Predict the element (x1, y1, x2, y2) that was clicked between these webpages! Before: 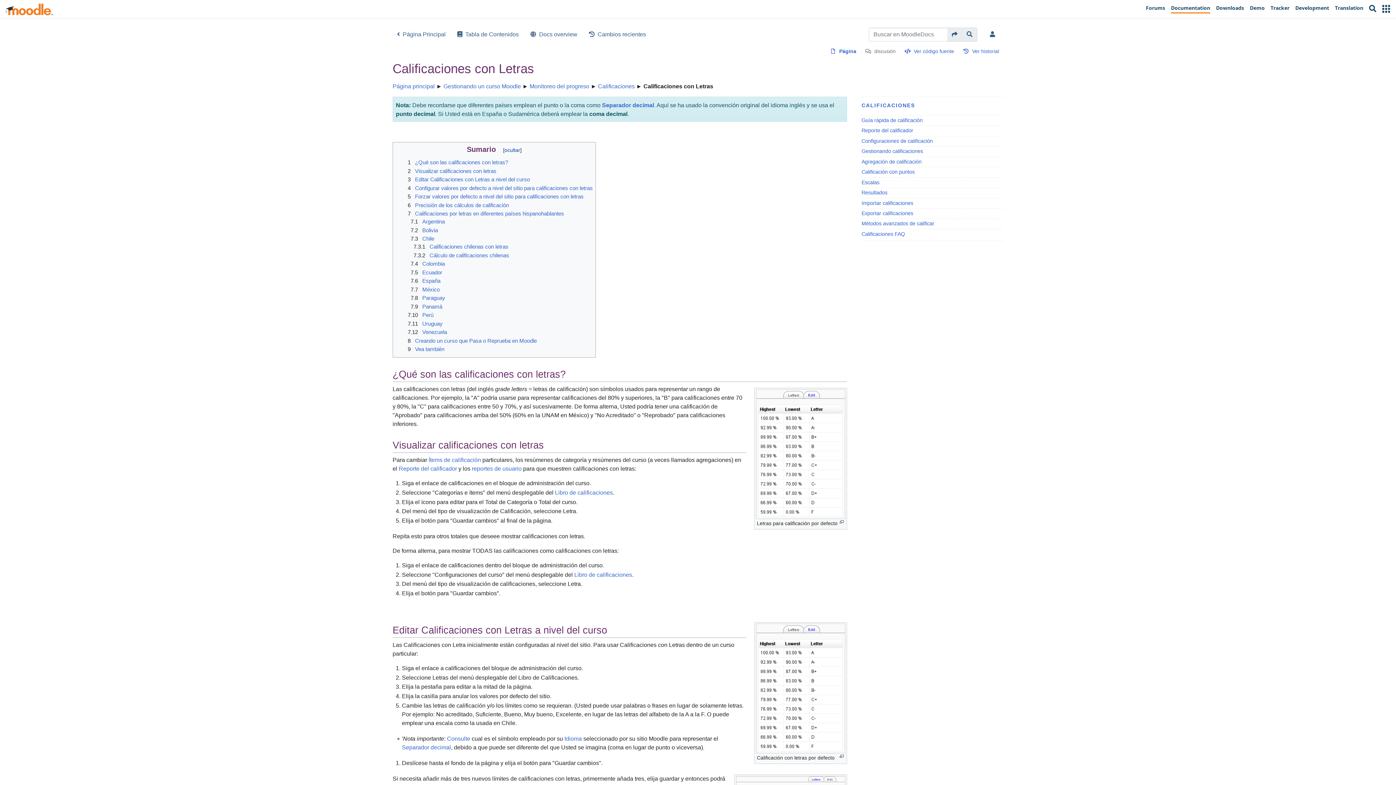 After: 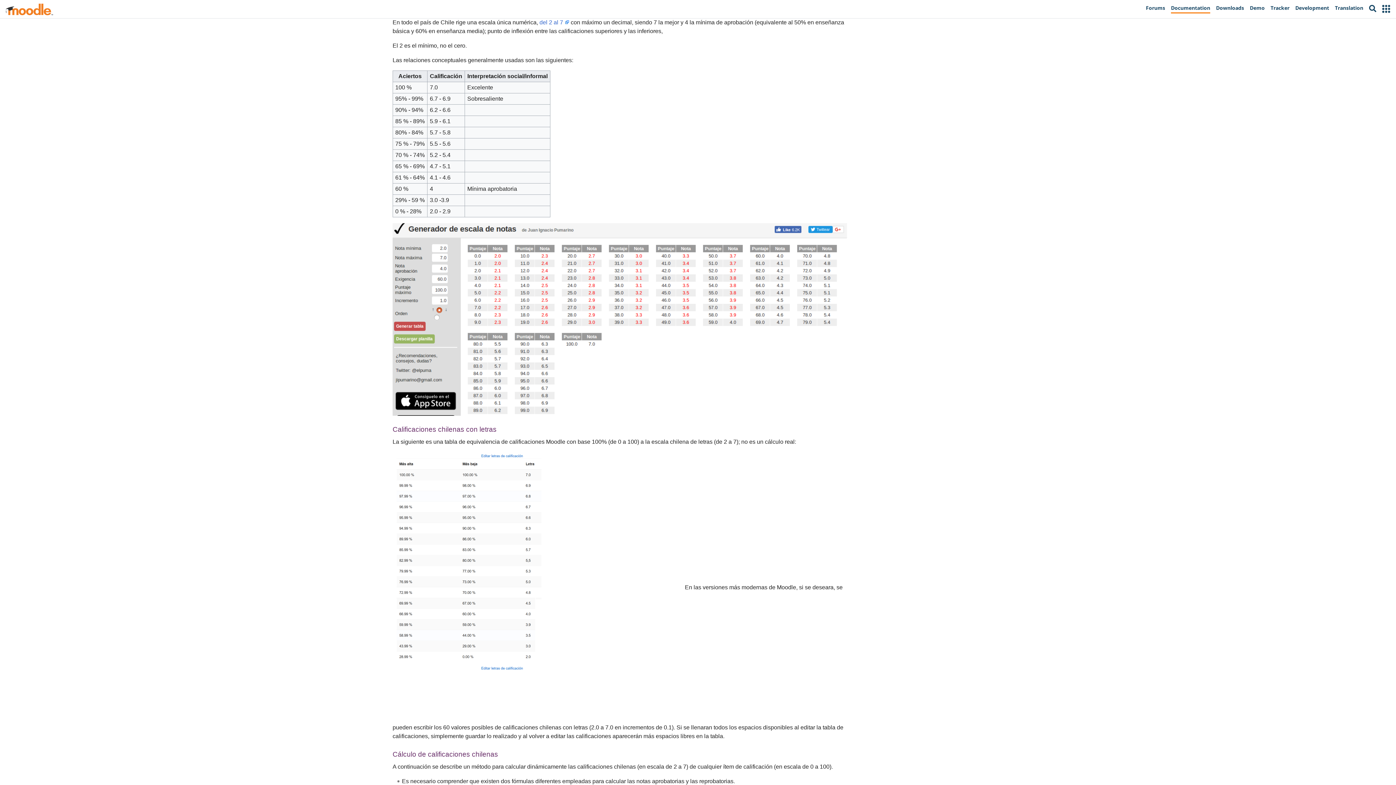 Action: bbox: (407, 235, 434, 241) label: 7.3 Chile